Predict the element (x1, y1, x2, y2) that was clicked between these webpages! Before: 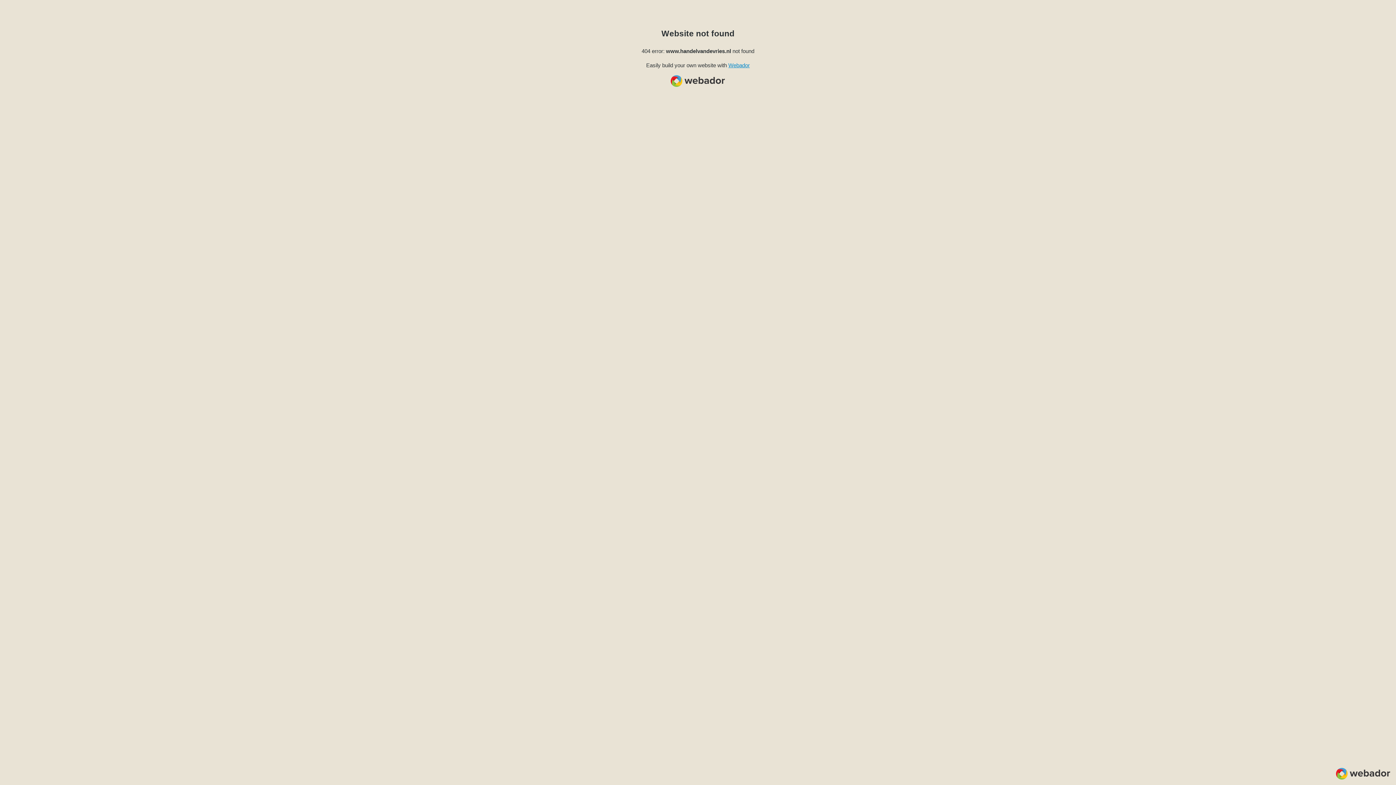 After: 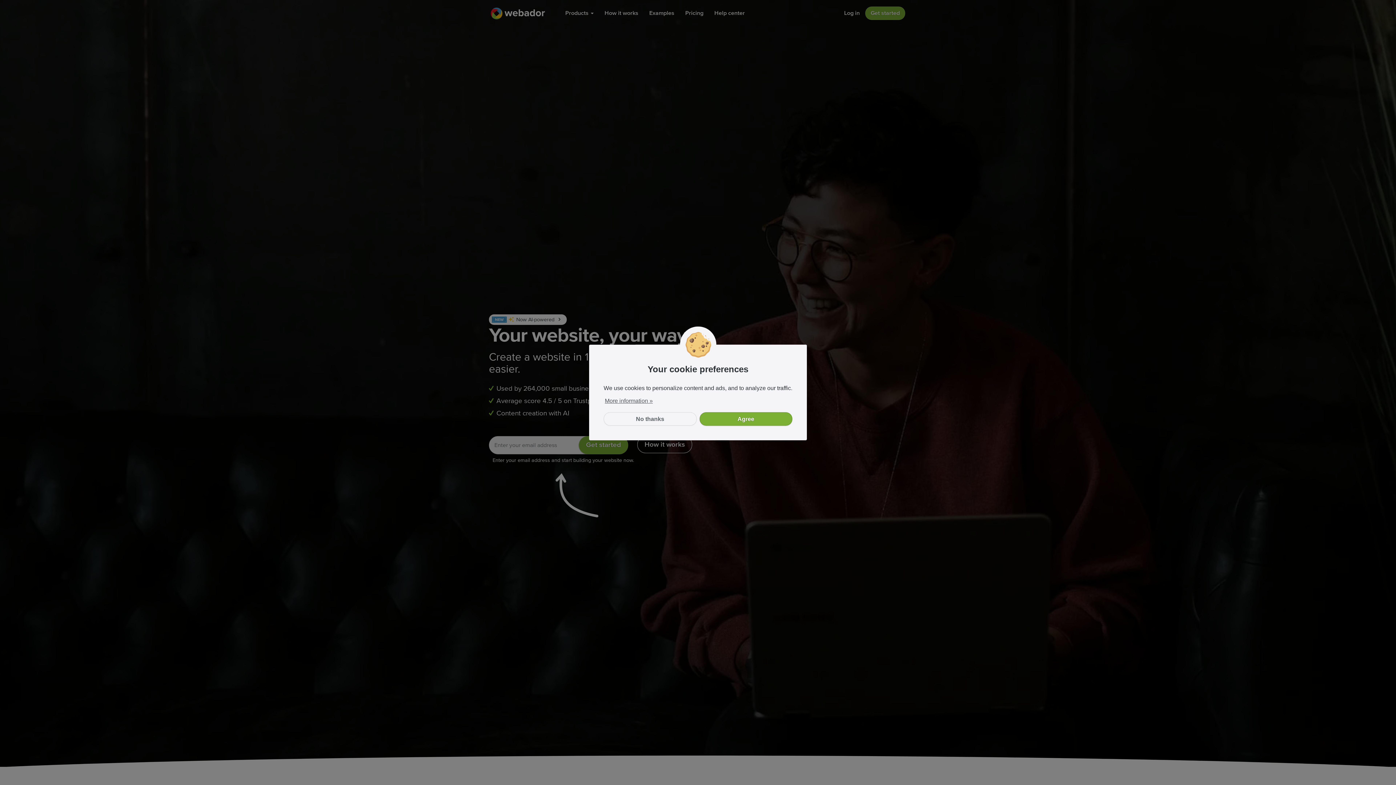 Action: label: Webador bbox: (728, 62, 750, 68)